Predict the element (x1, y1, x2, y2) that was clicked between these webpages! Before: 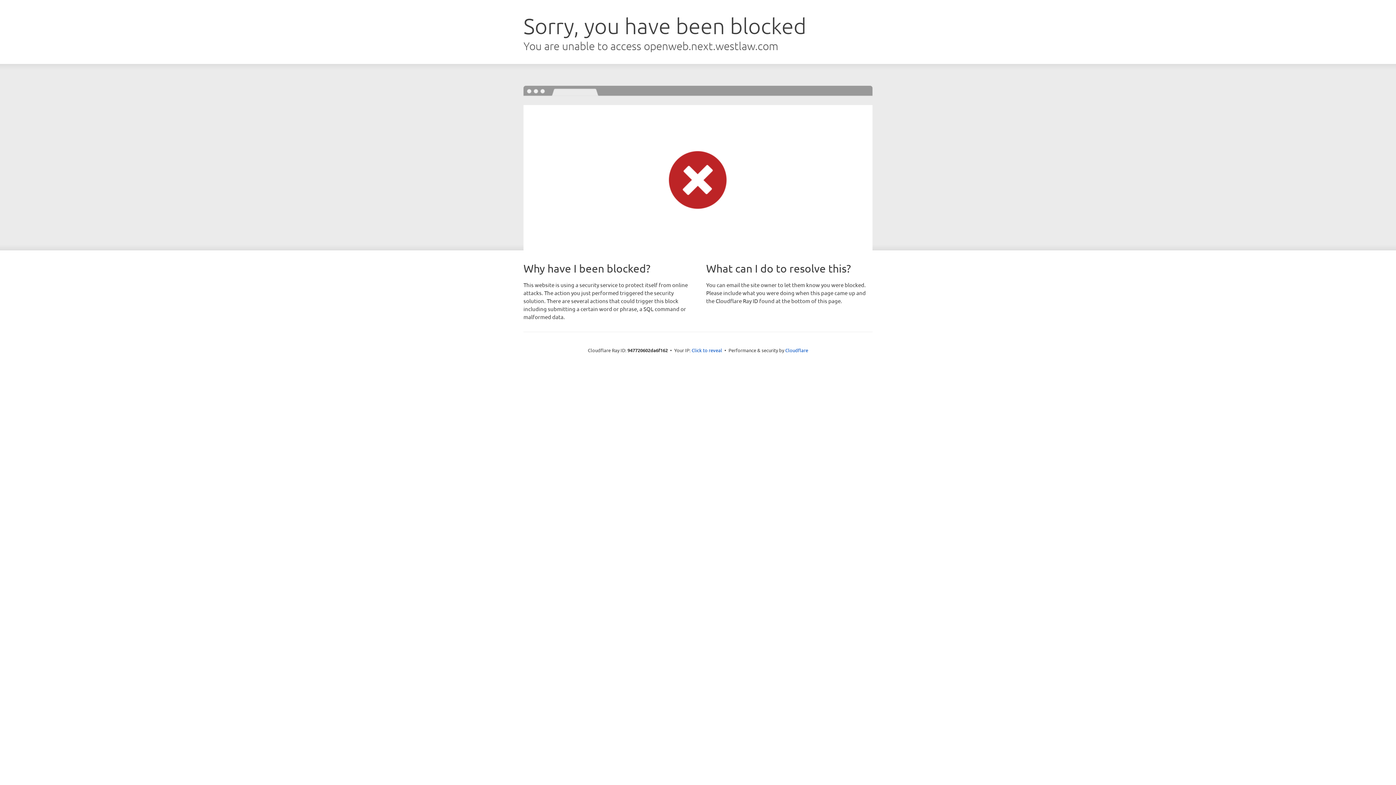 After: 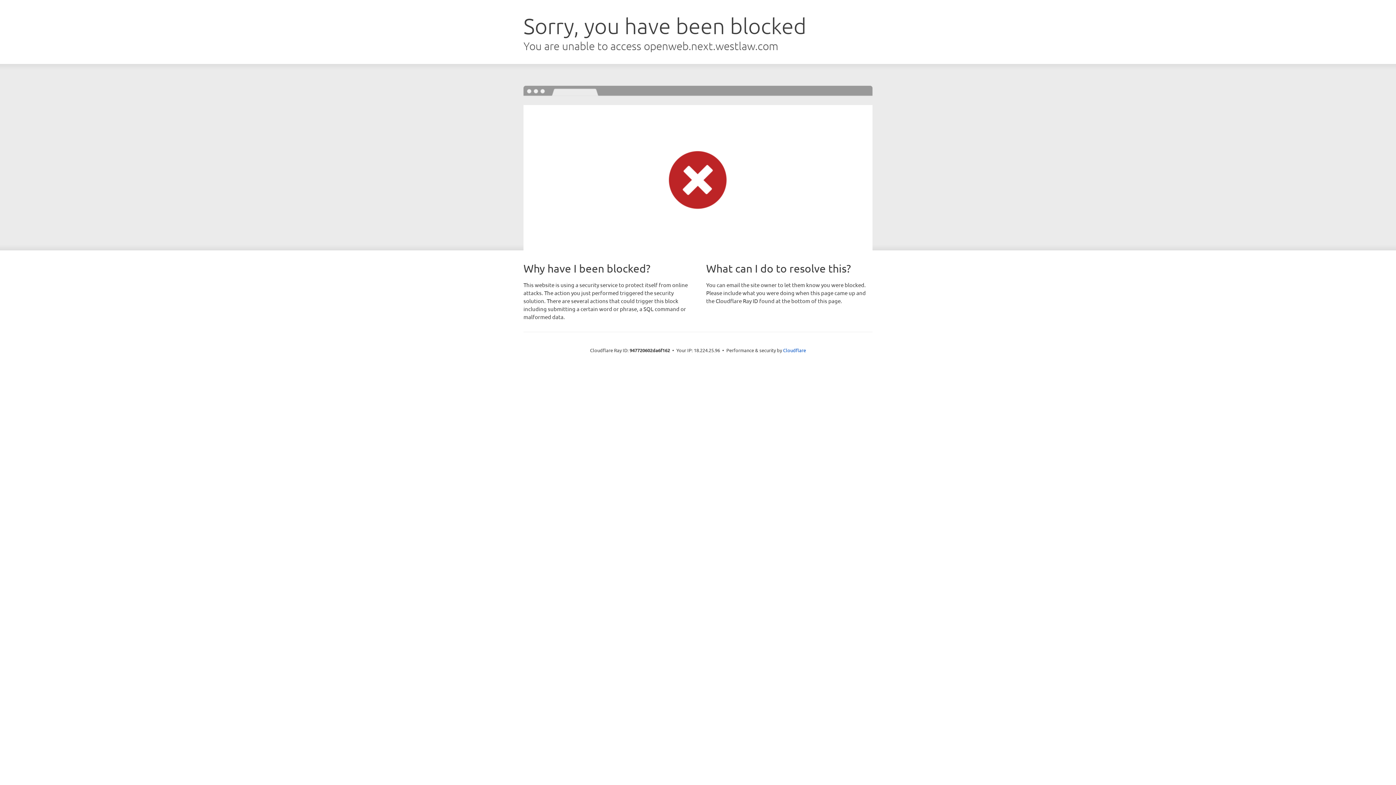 Action: label: Click to reveal bbox: (691, 346, 722, 353)